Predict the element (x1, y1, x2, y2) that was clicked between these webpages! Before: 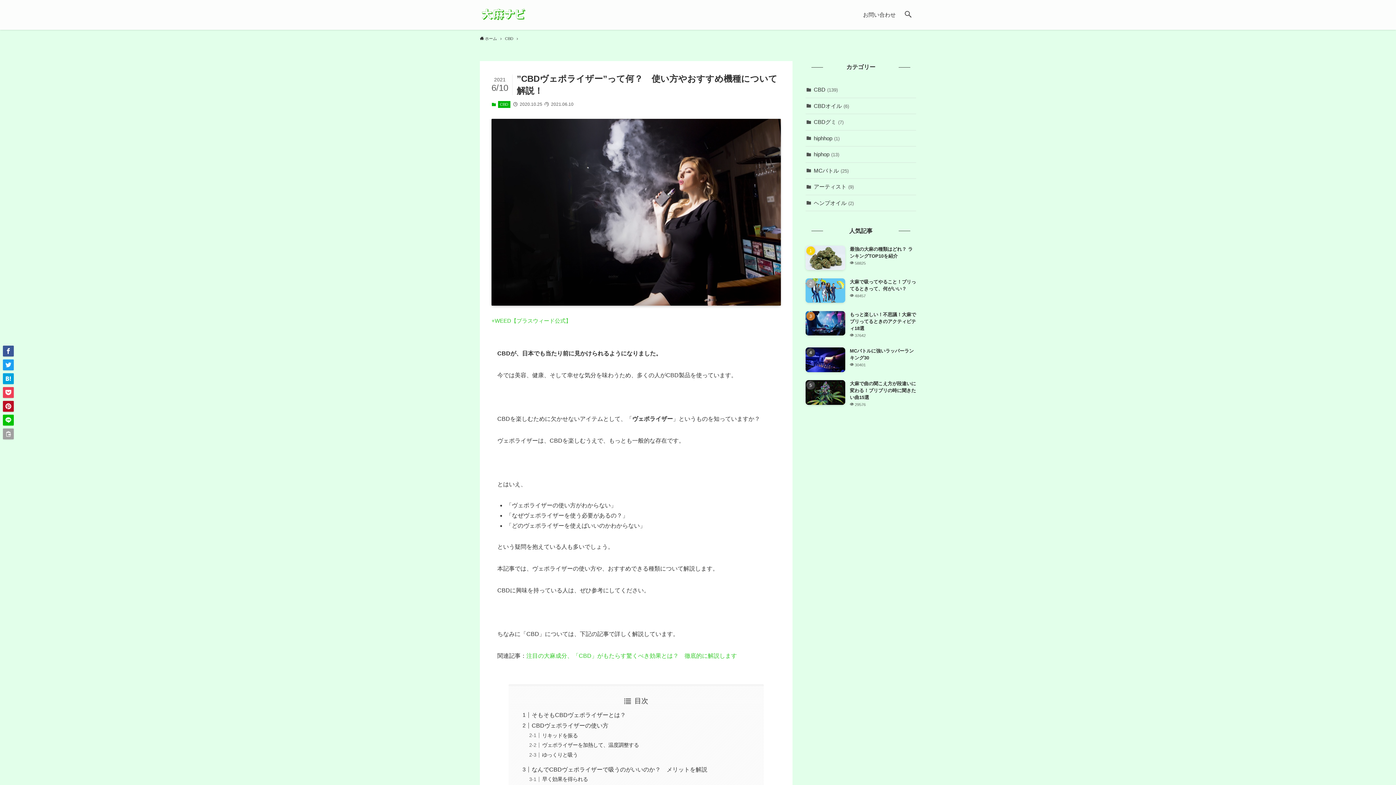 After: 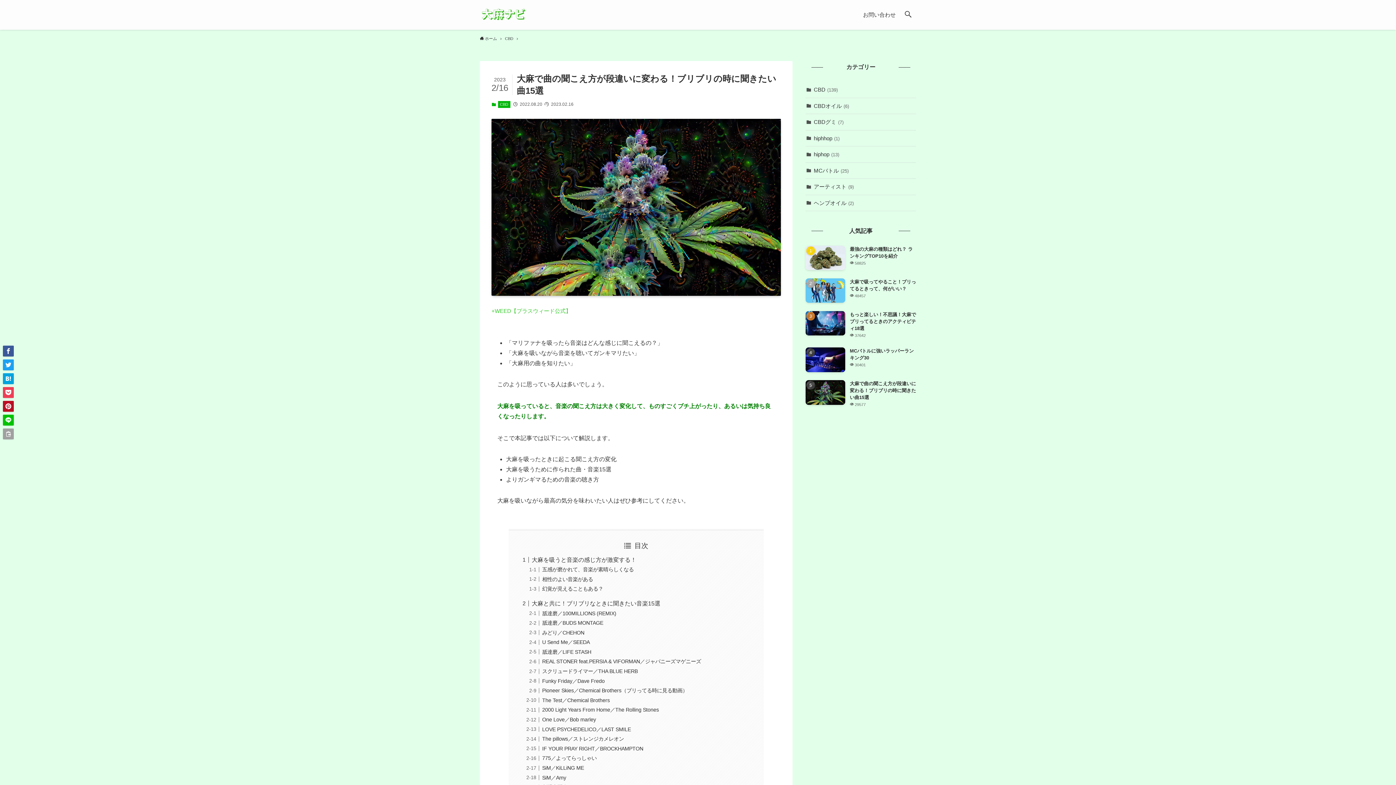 Action: label: 大麻で曲の聞こえ方が段違いに変わる！ブリブリの時に聞きたい曲15選
29576 bbox: (805, 380, 916, 408)